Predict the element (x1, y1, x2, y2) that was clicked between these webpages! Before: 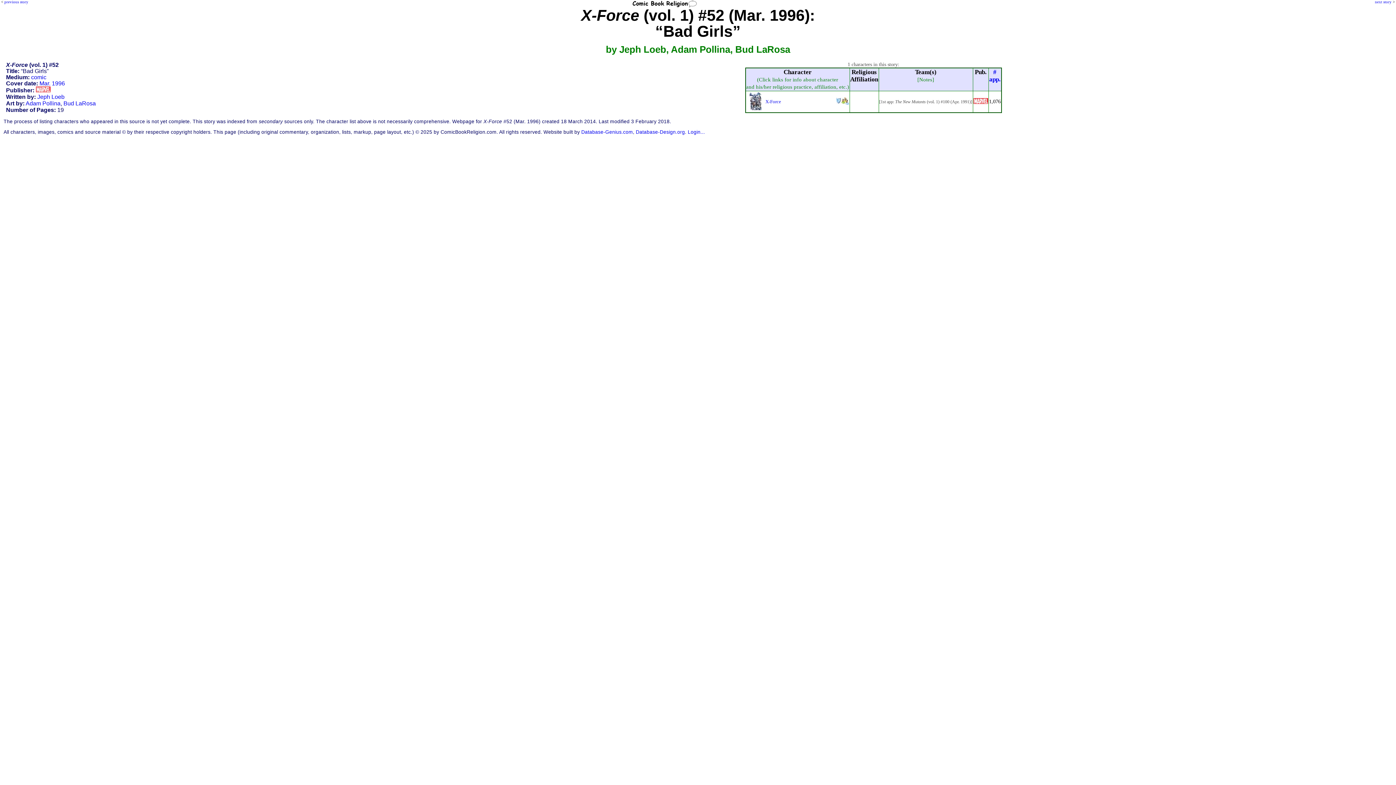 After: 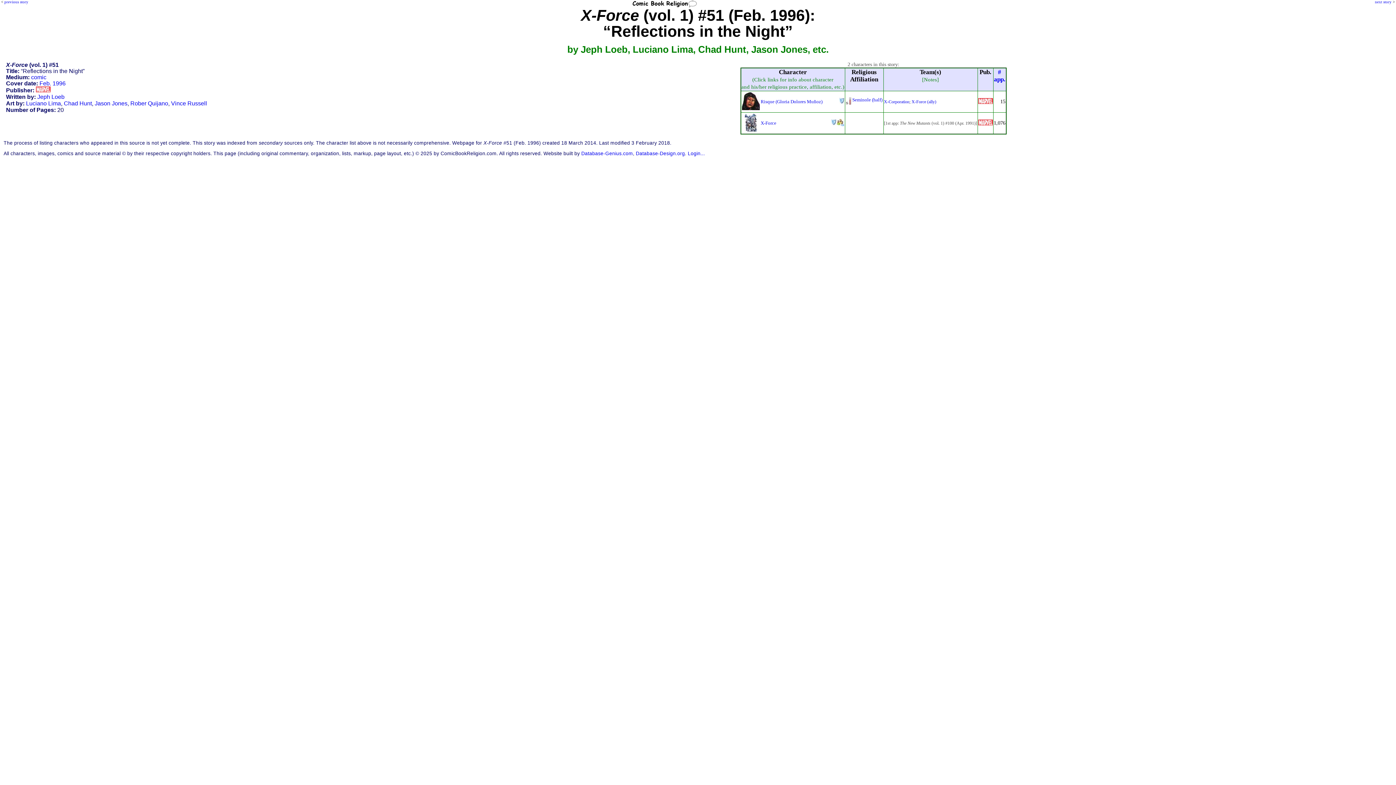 Action: label: previous story bbox: (4, 0, 28, 4)